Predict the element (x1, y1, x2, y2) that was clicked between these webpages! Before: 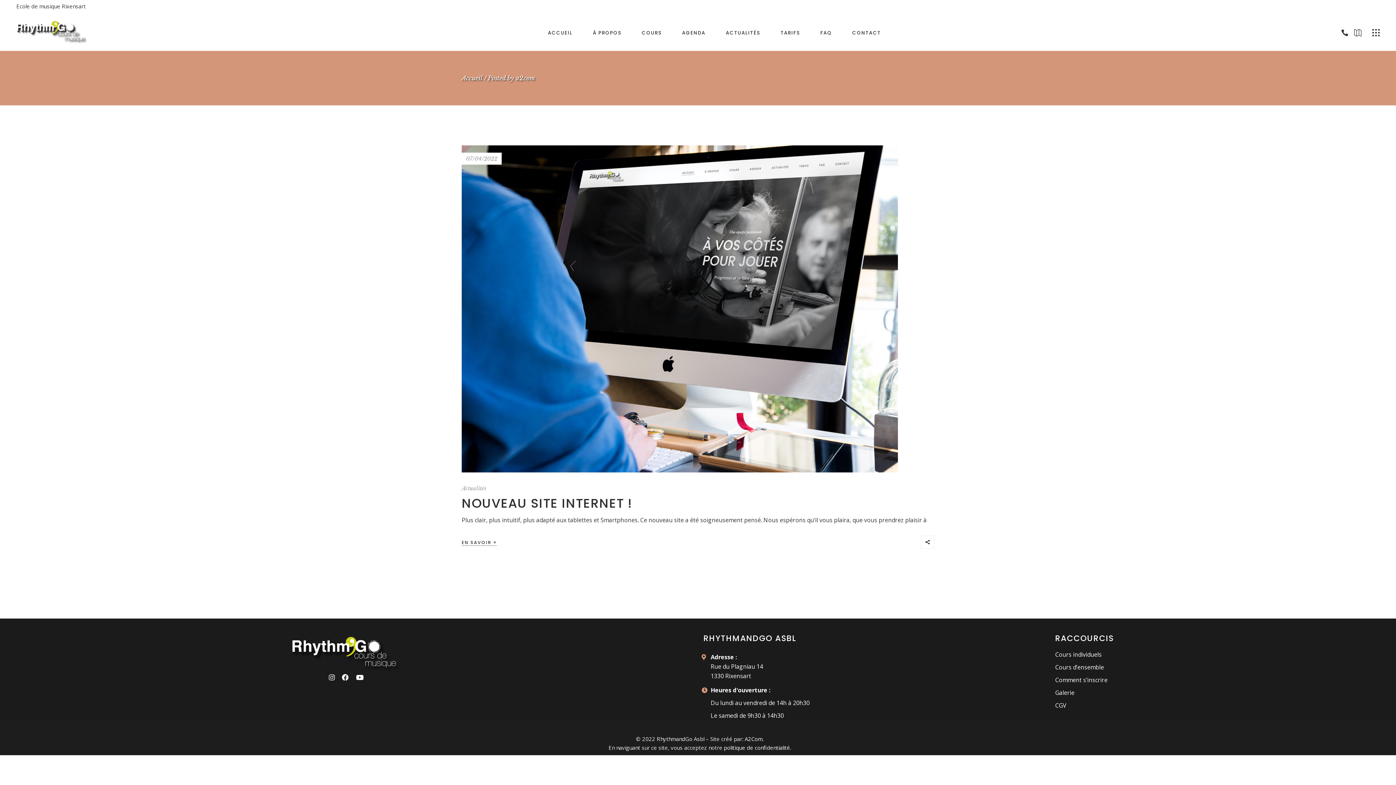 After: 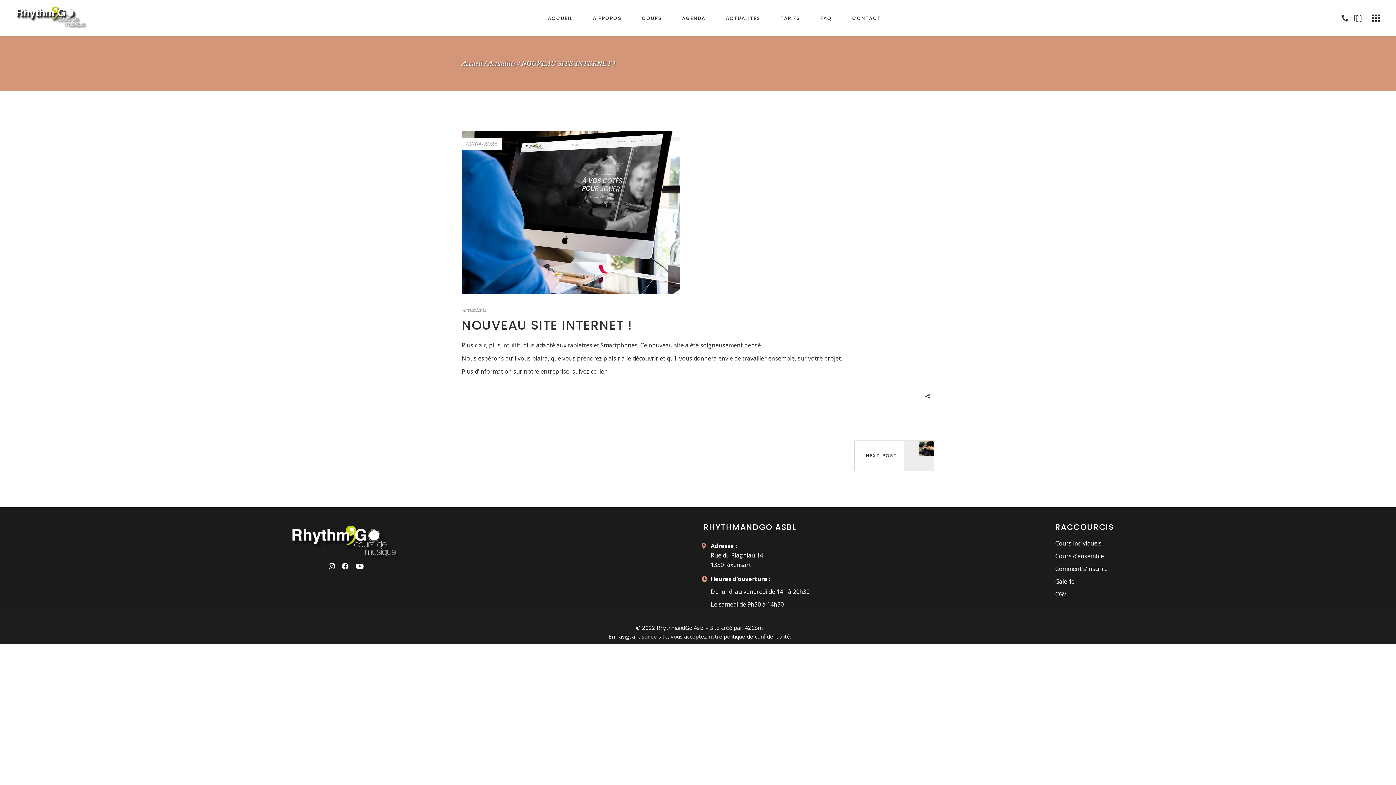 Action: label: EN SAVOIR + bbox: (461, 537, 497, 547)